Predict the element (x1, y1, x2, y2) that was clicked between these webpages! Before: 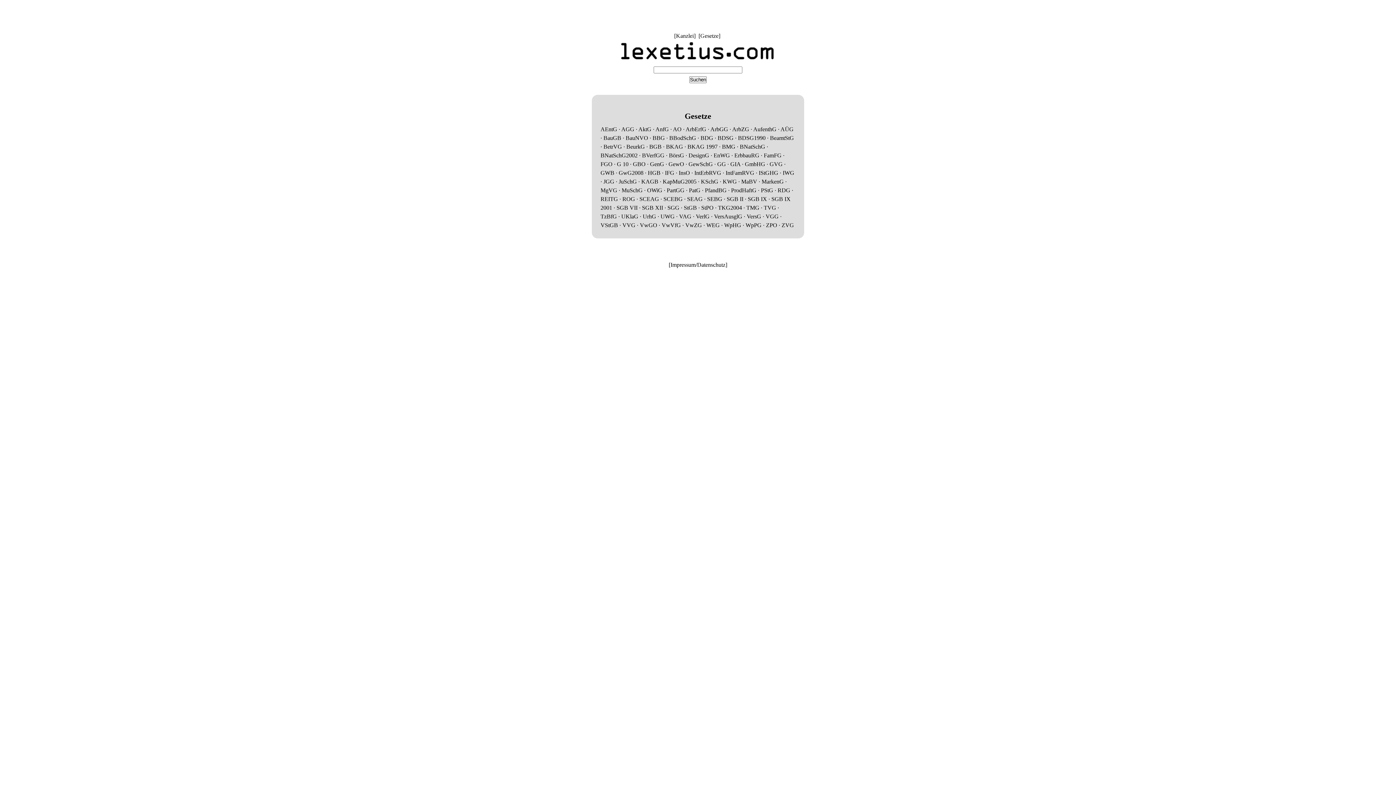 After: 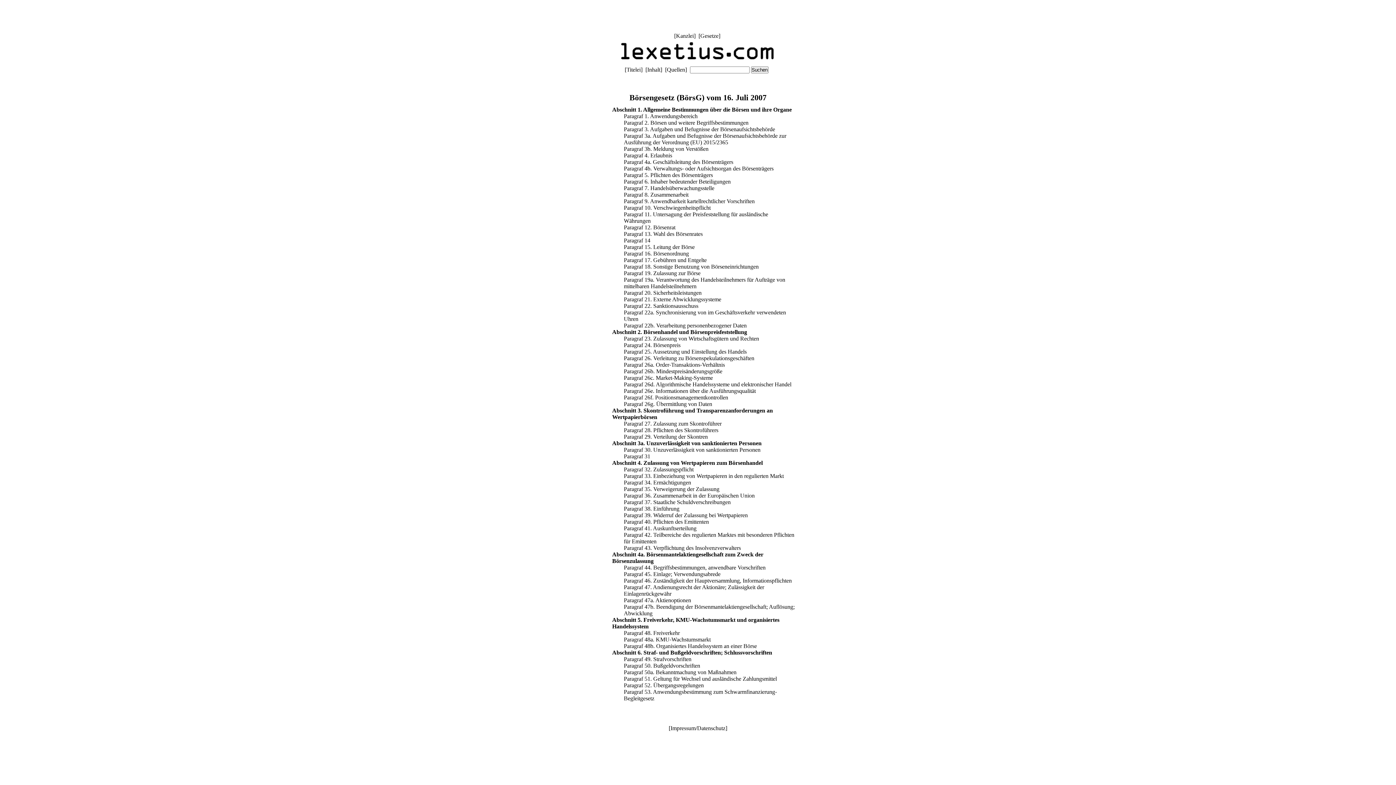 Action: bbox: (669, 152, 684, 158) label: BörsG